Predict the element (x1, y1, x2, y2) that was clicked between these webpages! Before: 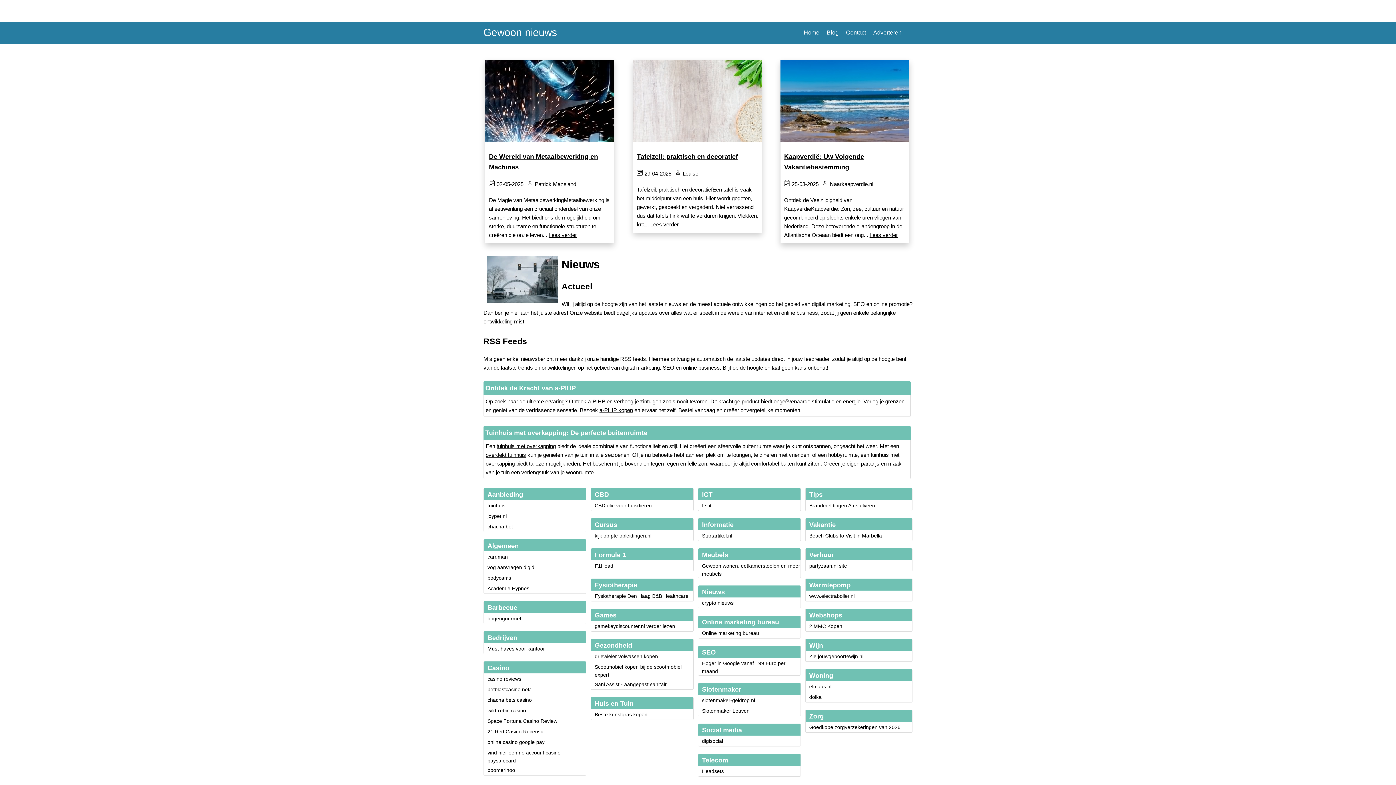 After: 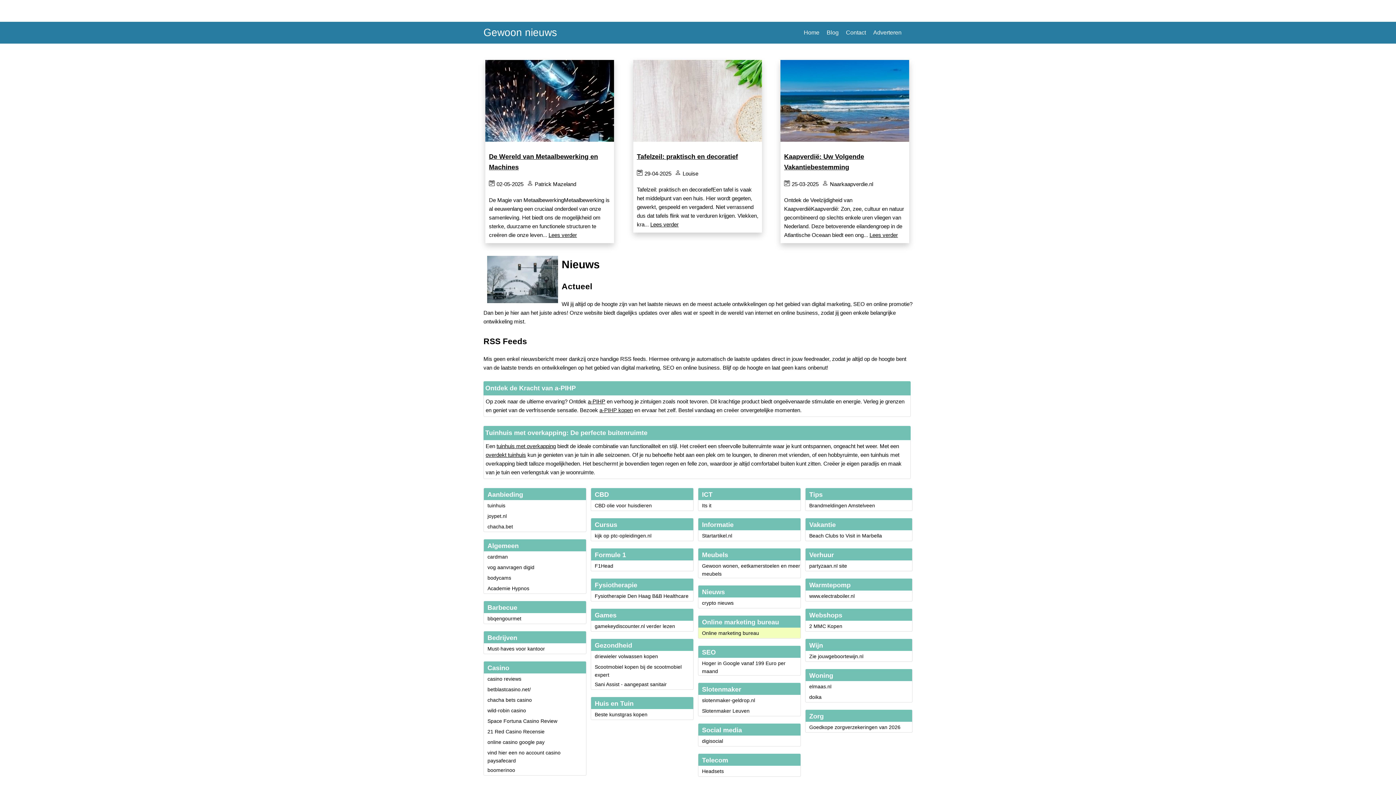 Action: label: Online marketing bureau bbox: (702, 630, 759, 636)